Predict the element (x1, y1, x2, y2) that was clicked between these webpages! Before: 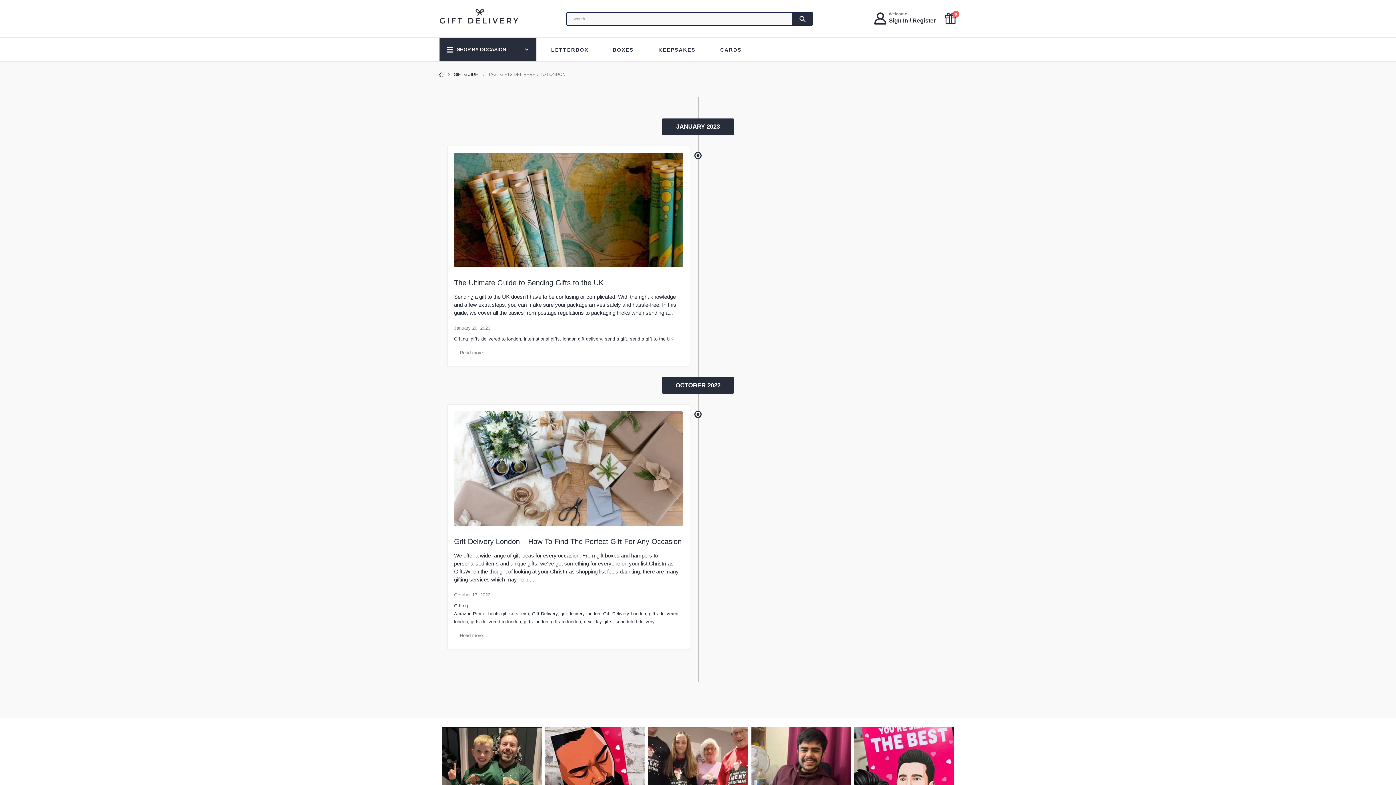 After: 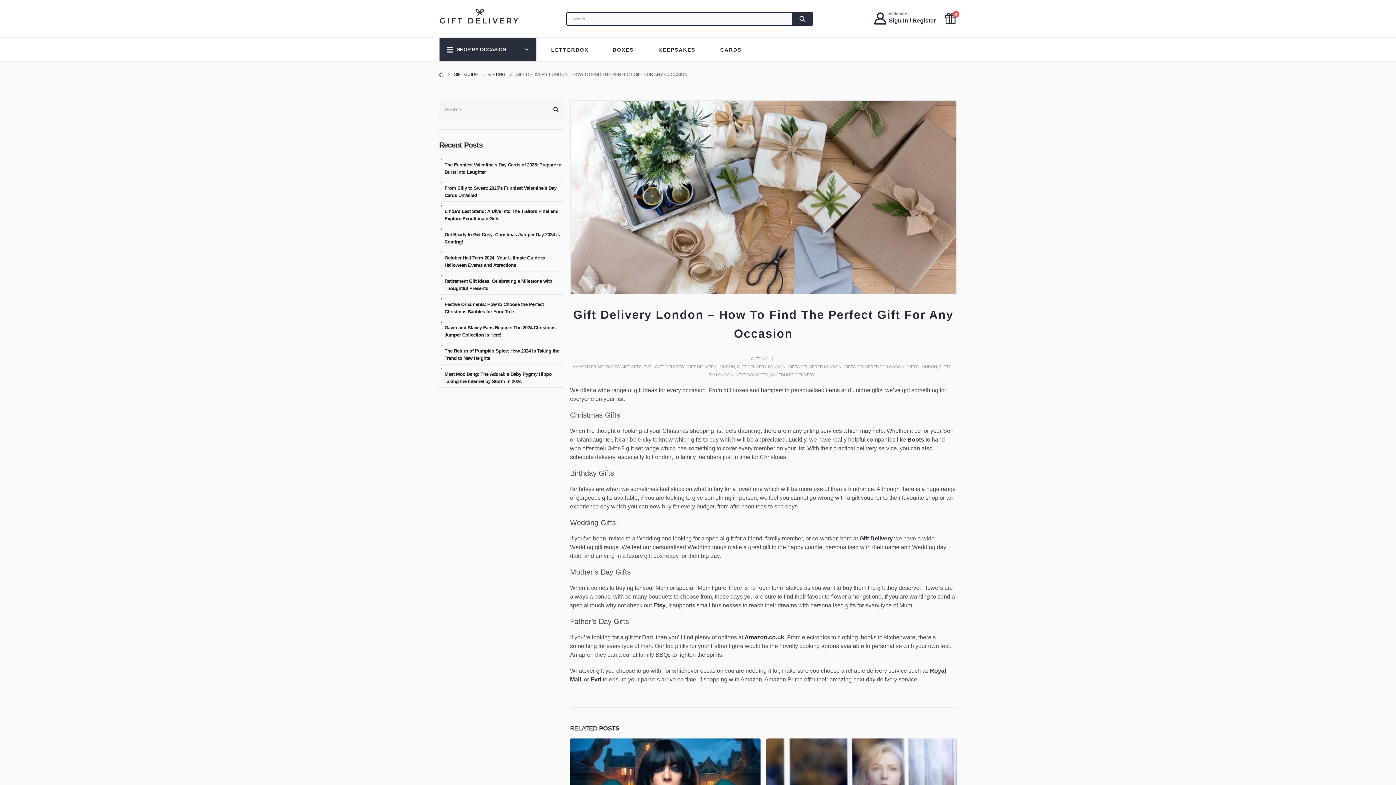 Action: label: Gift Delivery London – How To Find The Perfect Gift For Any Occasion bbox: (454, 537, 681, 545)